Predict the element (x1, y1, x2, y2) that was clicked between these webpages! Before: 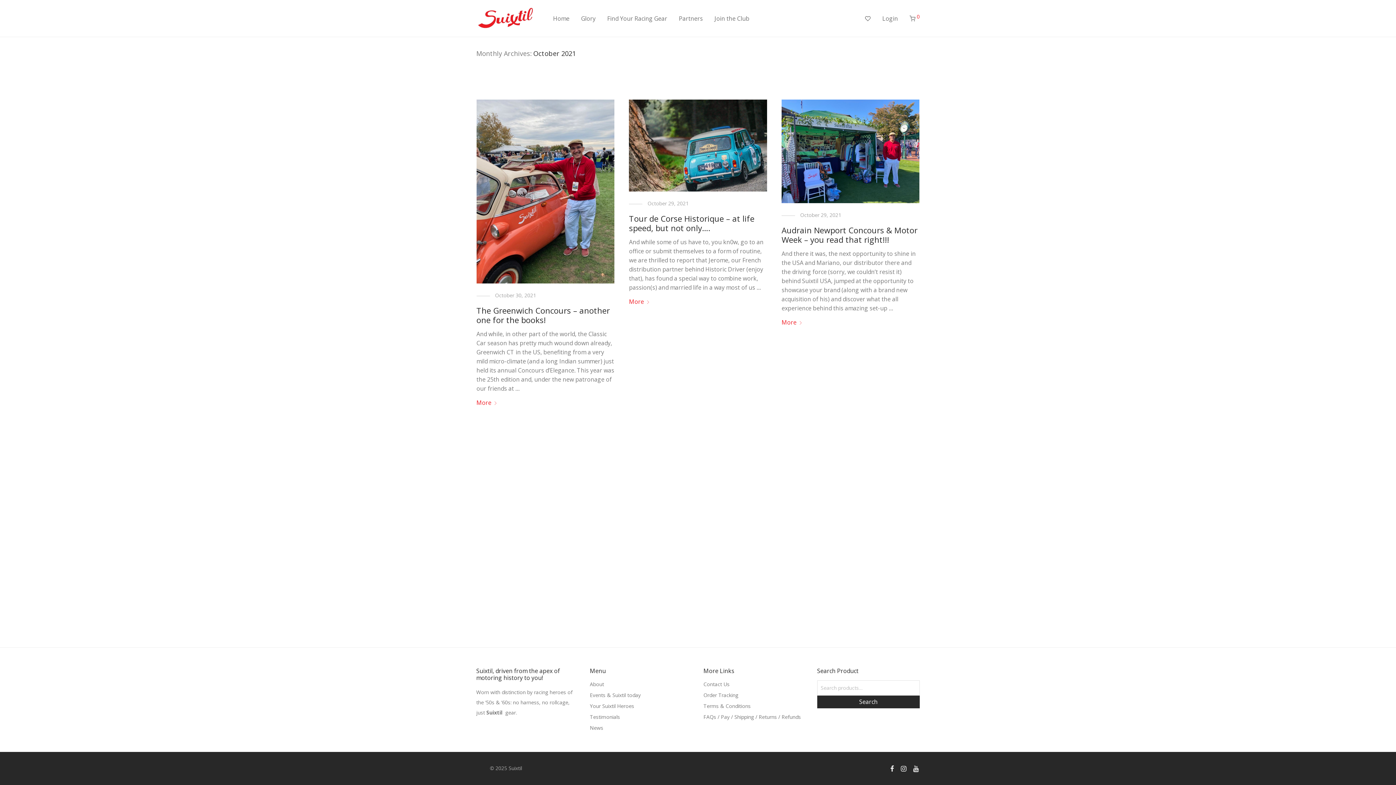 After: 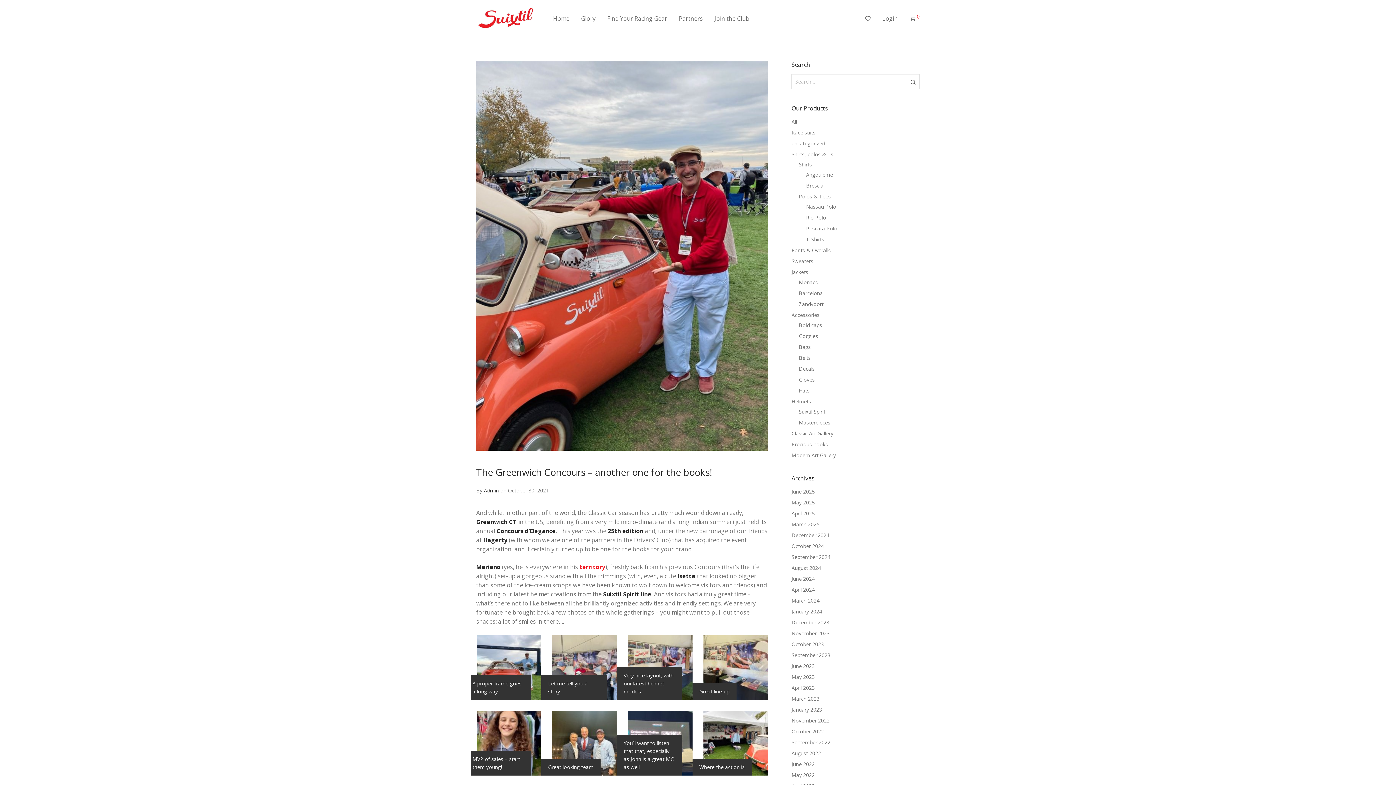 Action: label: The Greenwich Concours – another one for the books! bbox: (476, 305, 610, 325)